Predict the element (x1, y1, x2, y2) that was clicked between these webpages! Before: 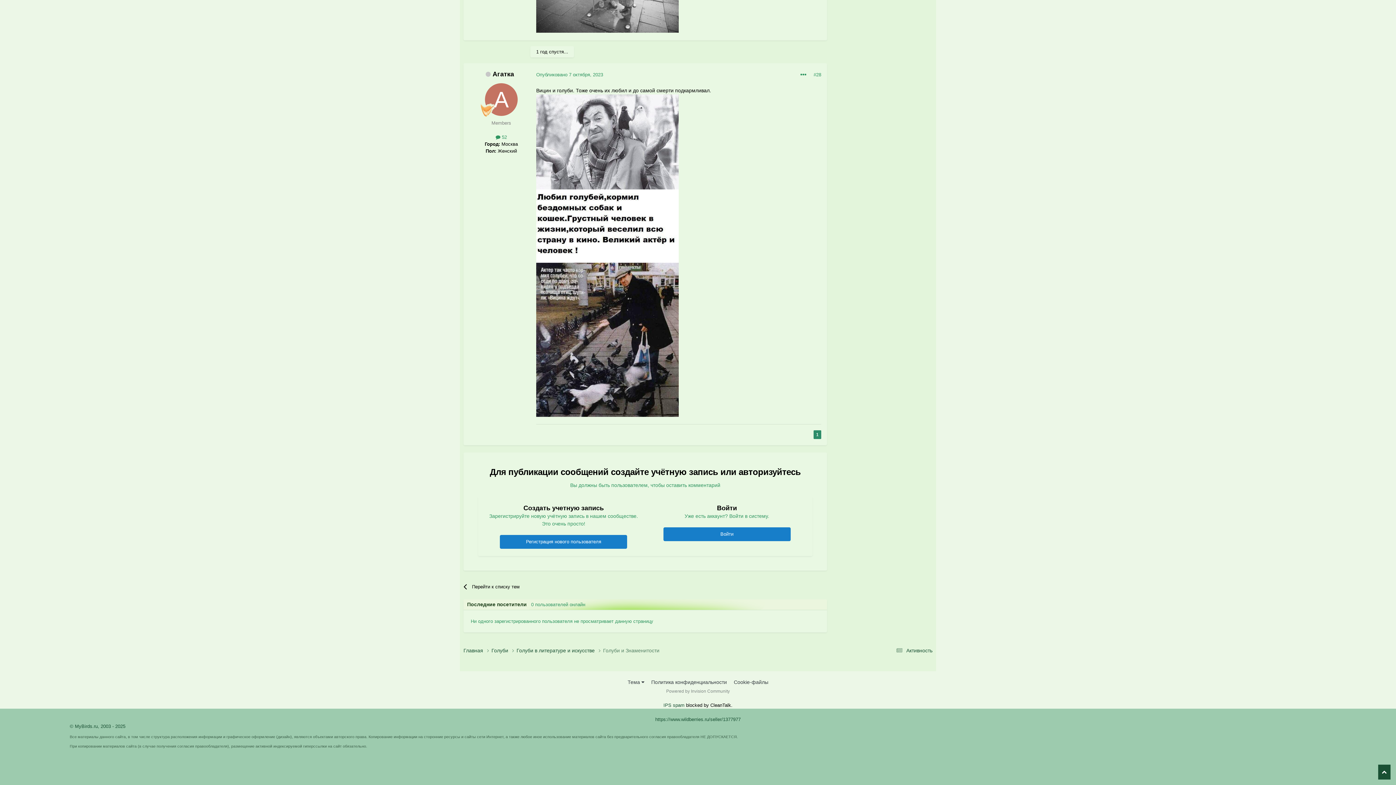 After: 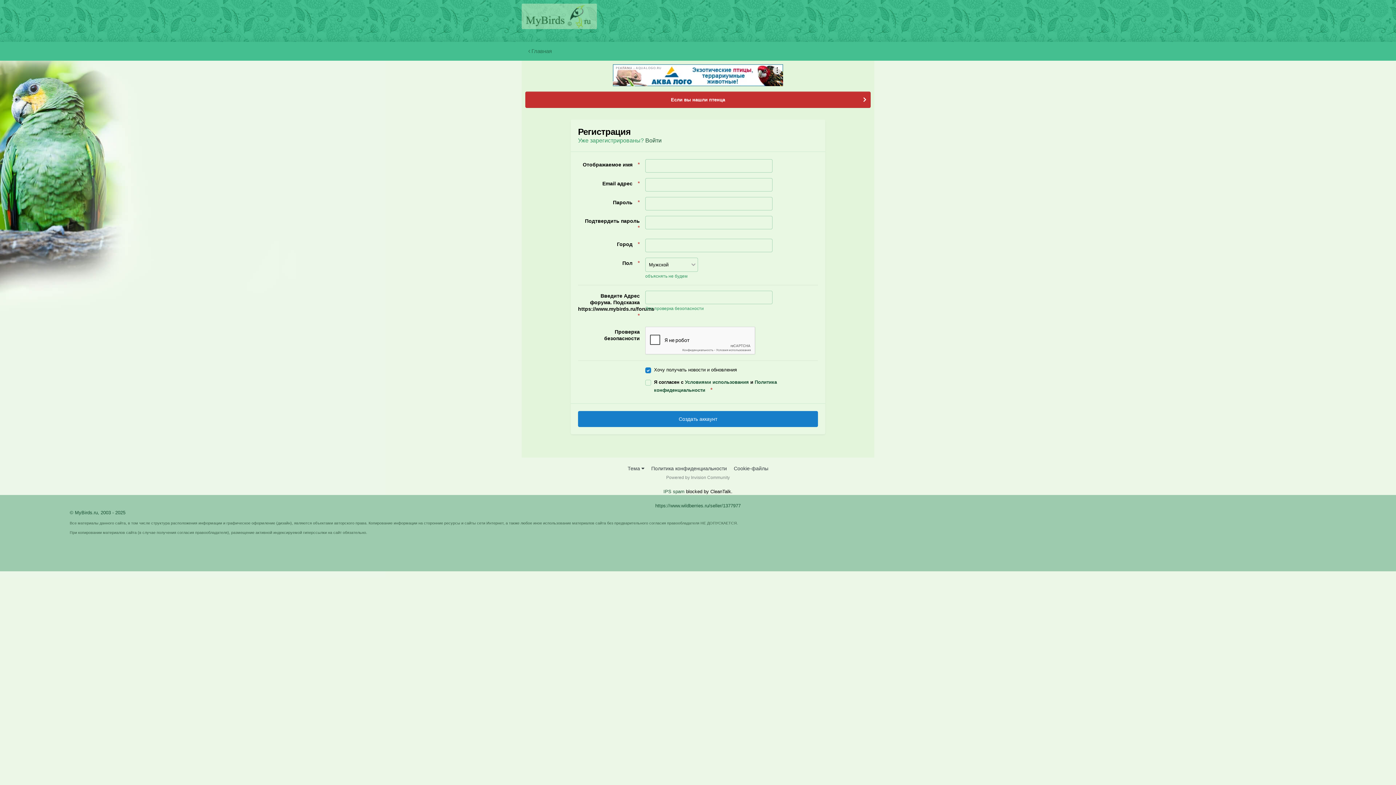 Action: label: Регистрация нового пользователя bbox: (500, 535, 627, 548)